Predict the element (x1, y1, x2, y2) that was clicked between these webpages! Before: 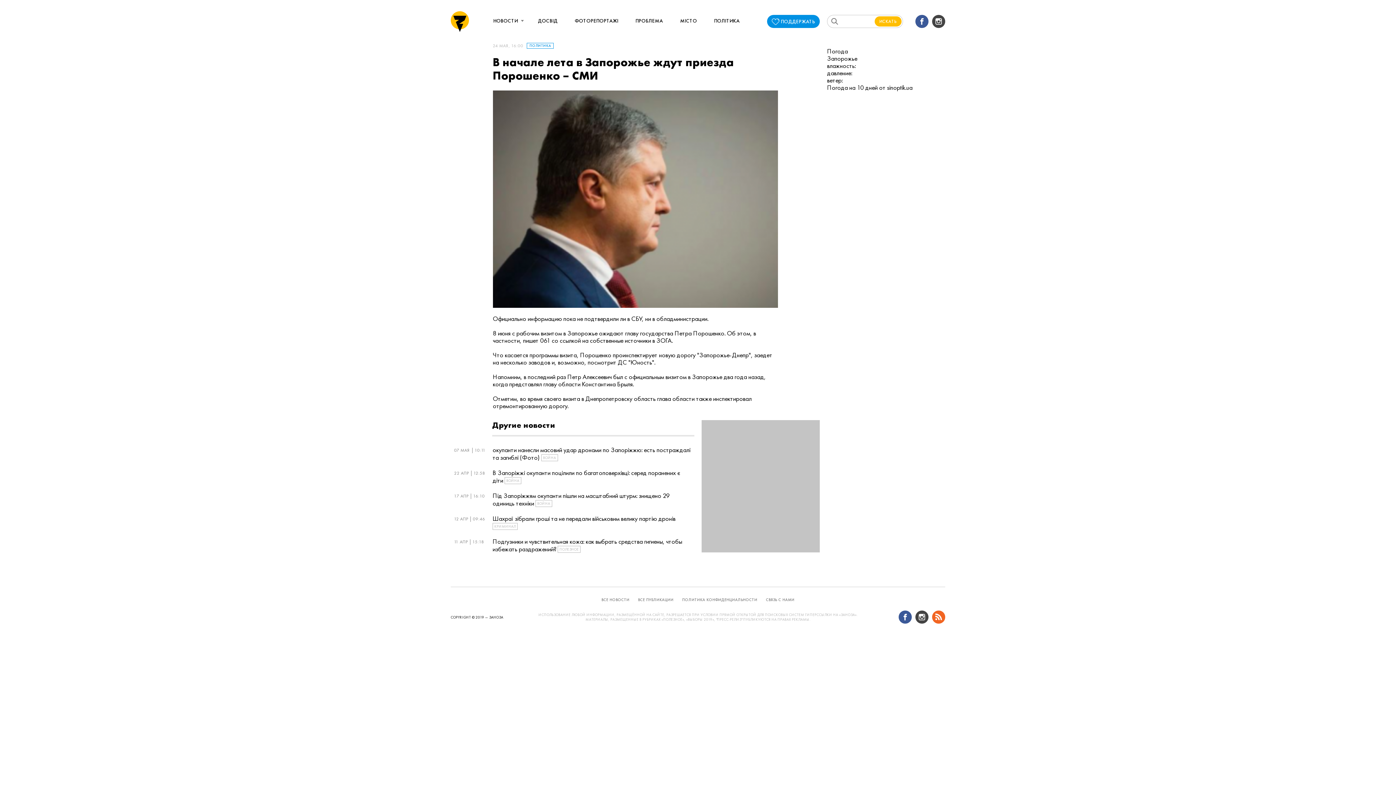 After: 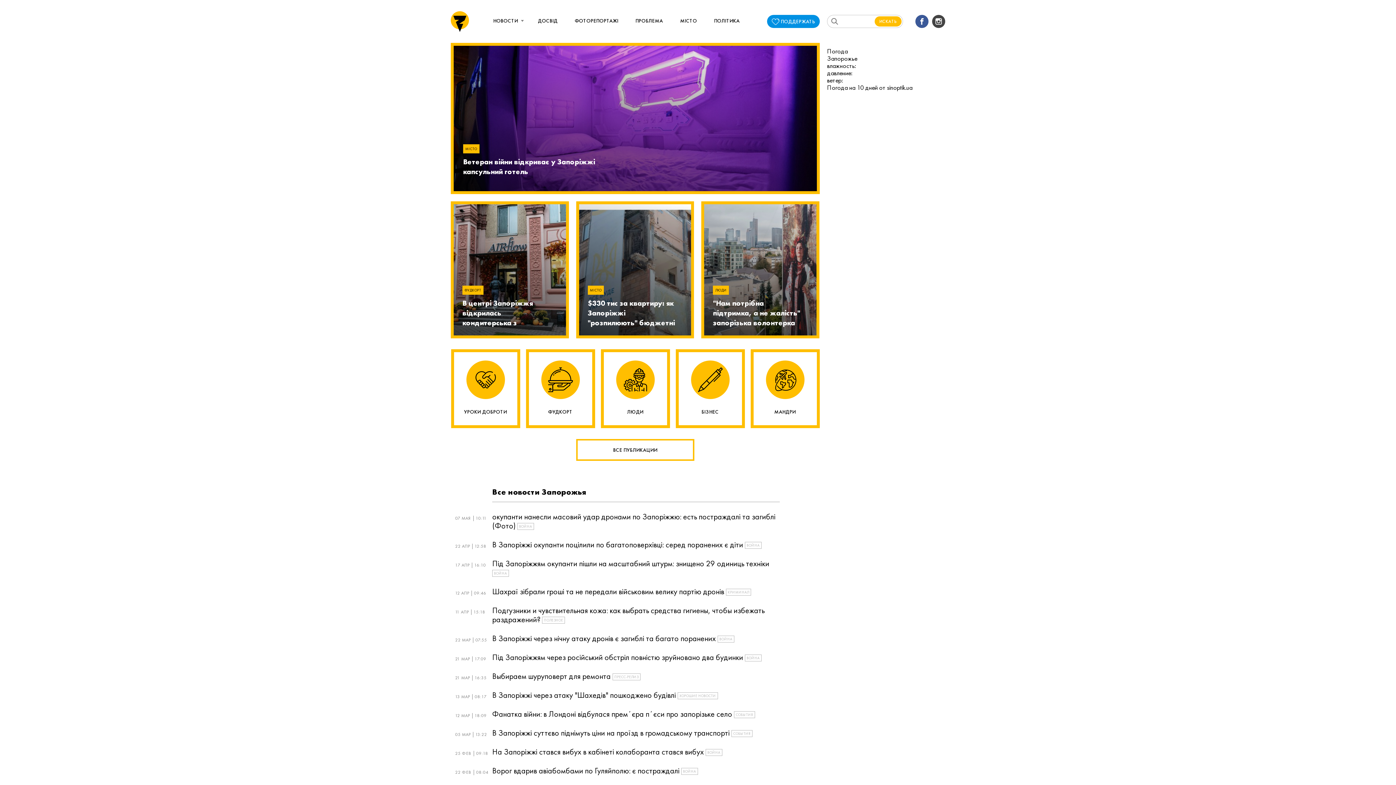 Action: bbox: (450, 11, 469, 31)